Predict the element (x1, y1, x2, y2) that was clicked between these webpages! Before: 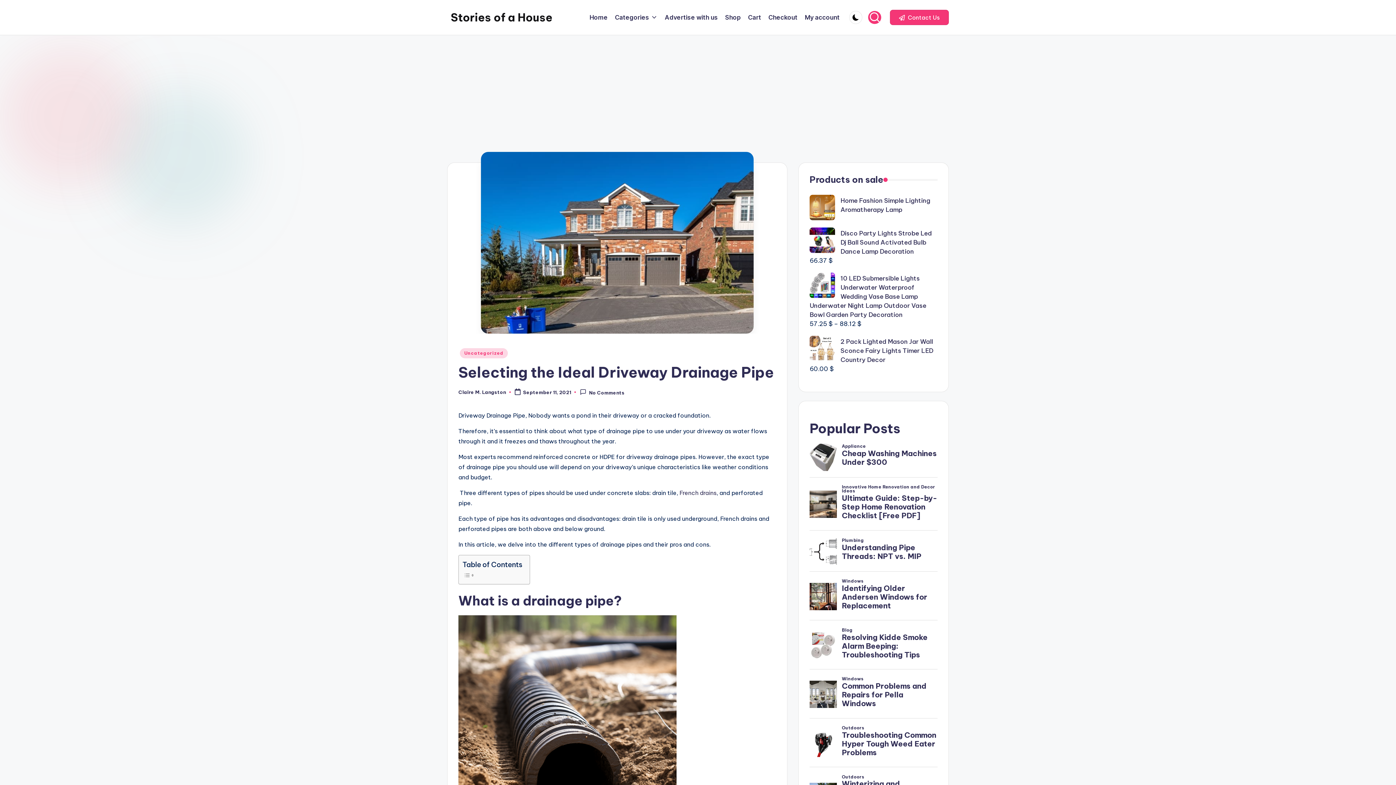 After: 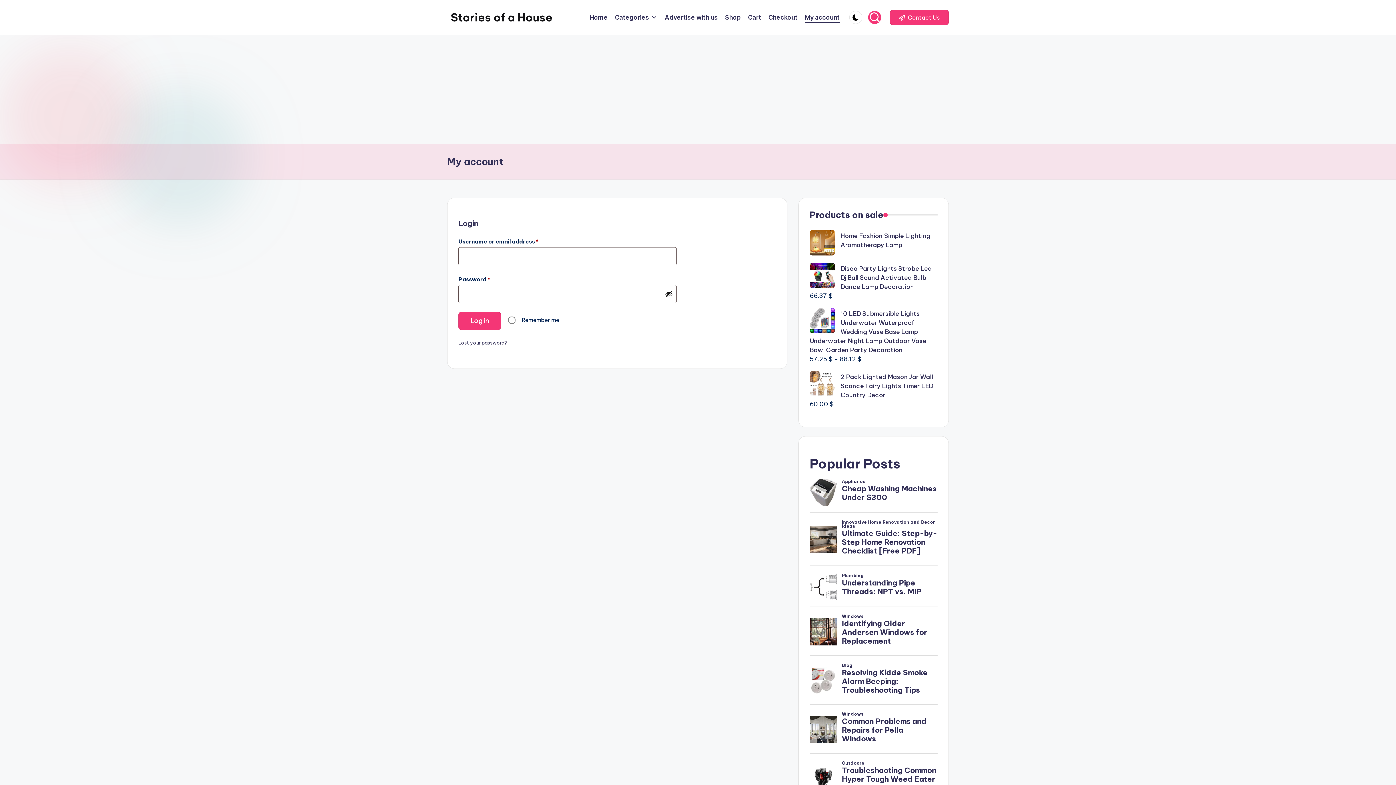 Action: label: My account bbox: (805, 12, 840, 22)